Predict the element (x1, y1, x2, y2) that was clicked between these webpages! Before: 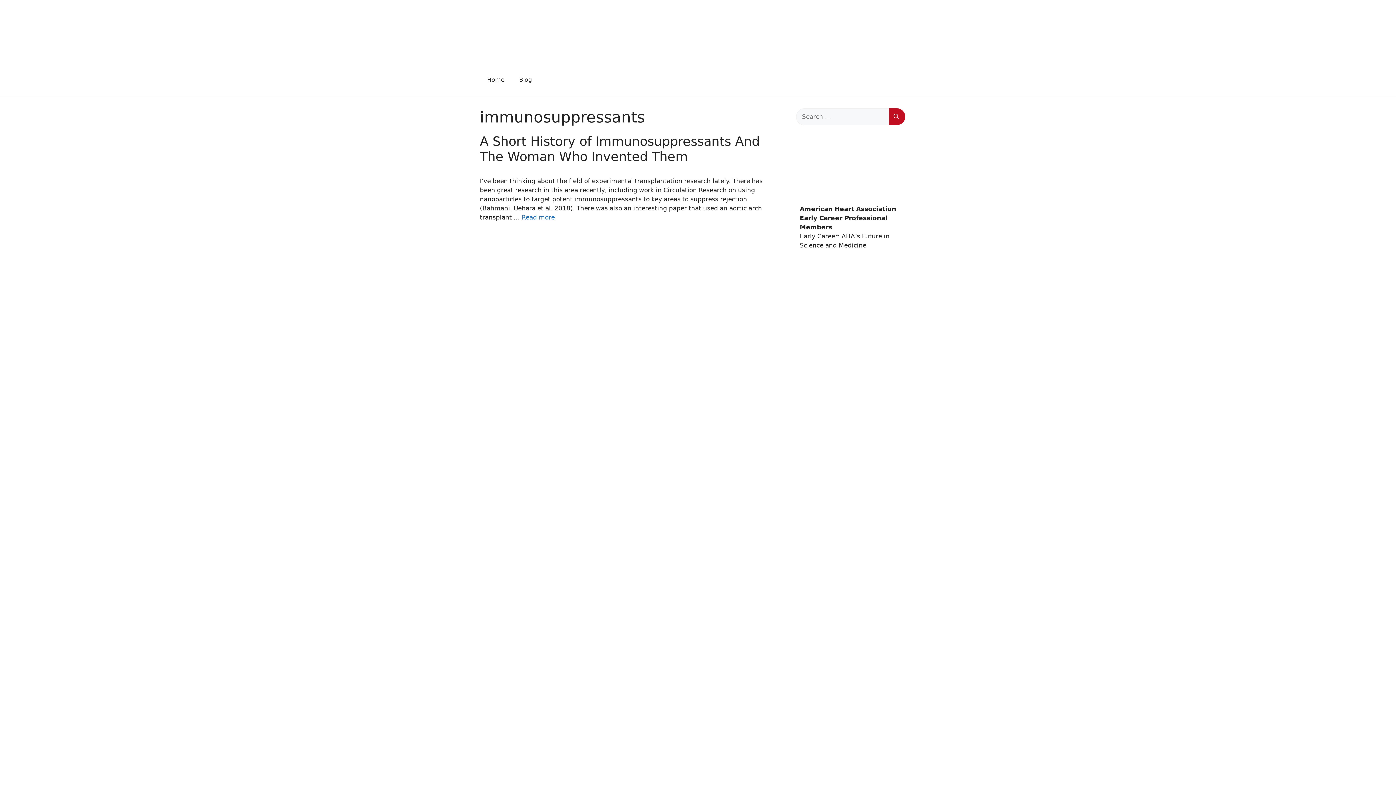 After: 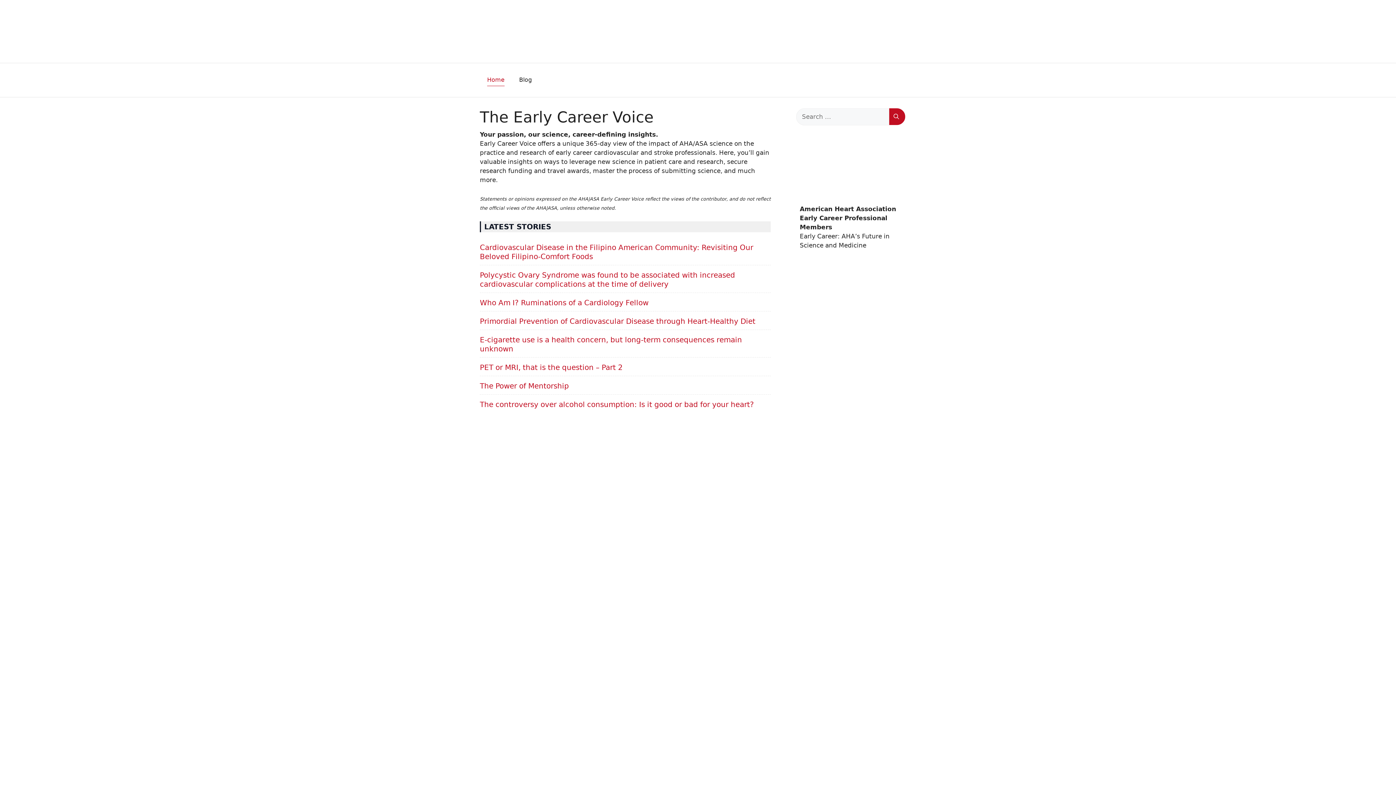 Action: label: Home bbox: (487, 74, 504, 85)